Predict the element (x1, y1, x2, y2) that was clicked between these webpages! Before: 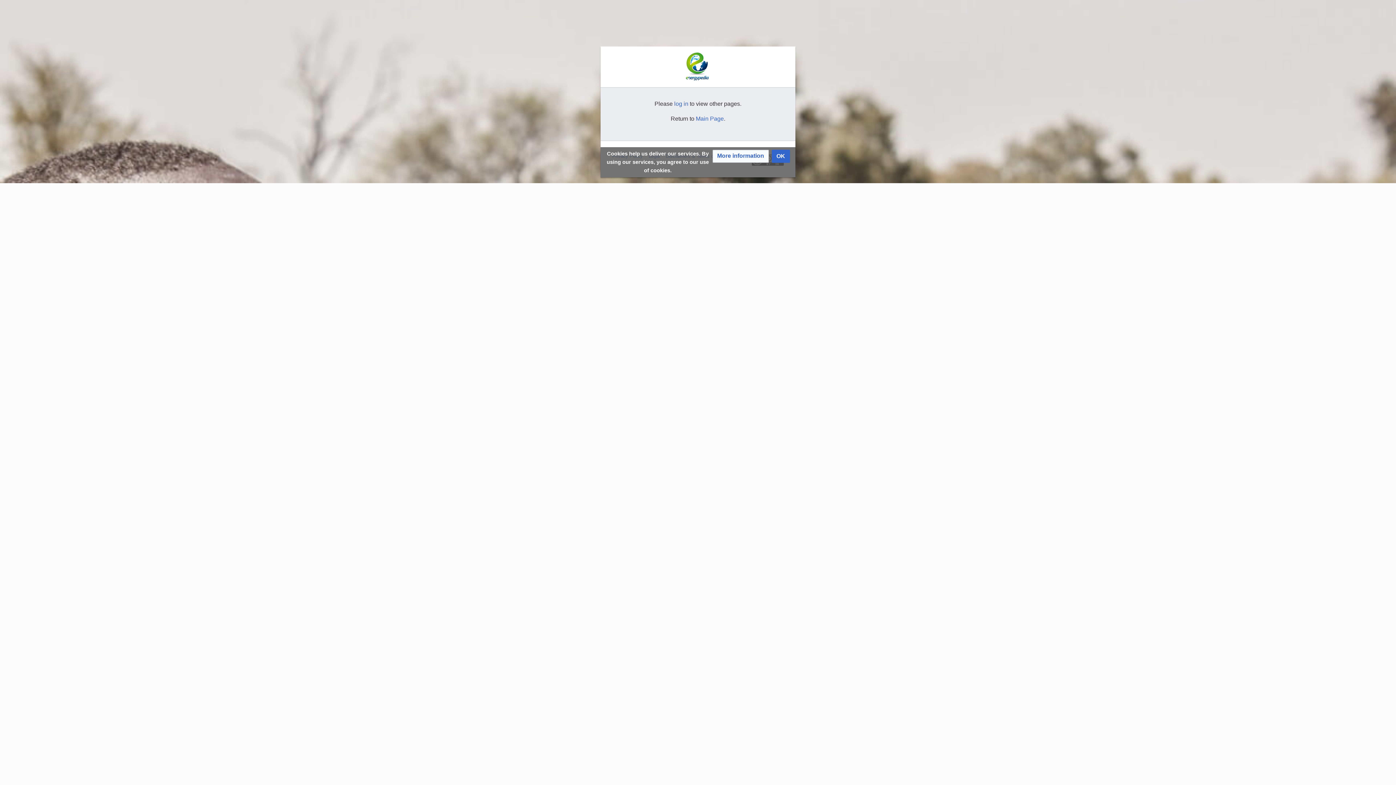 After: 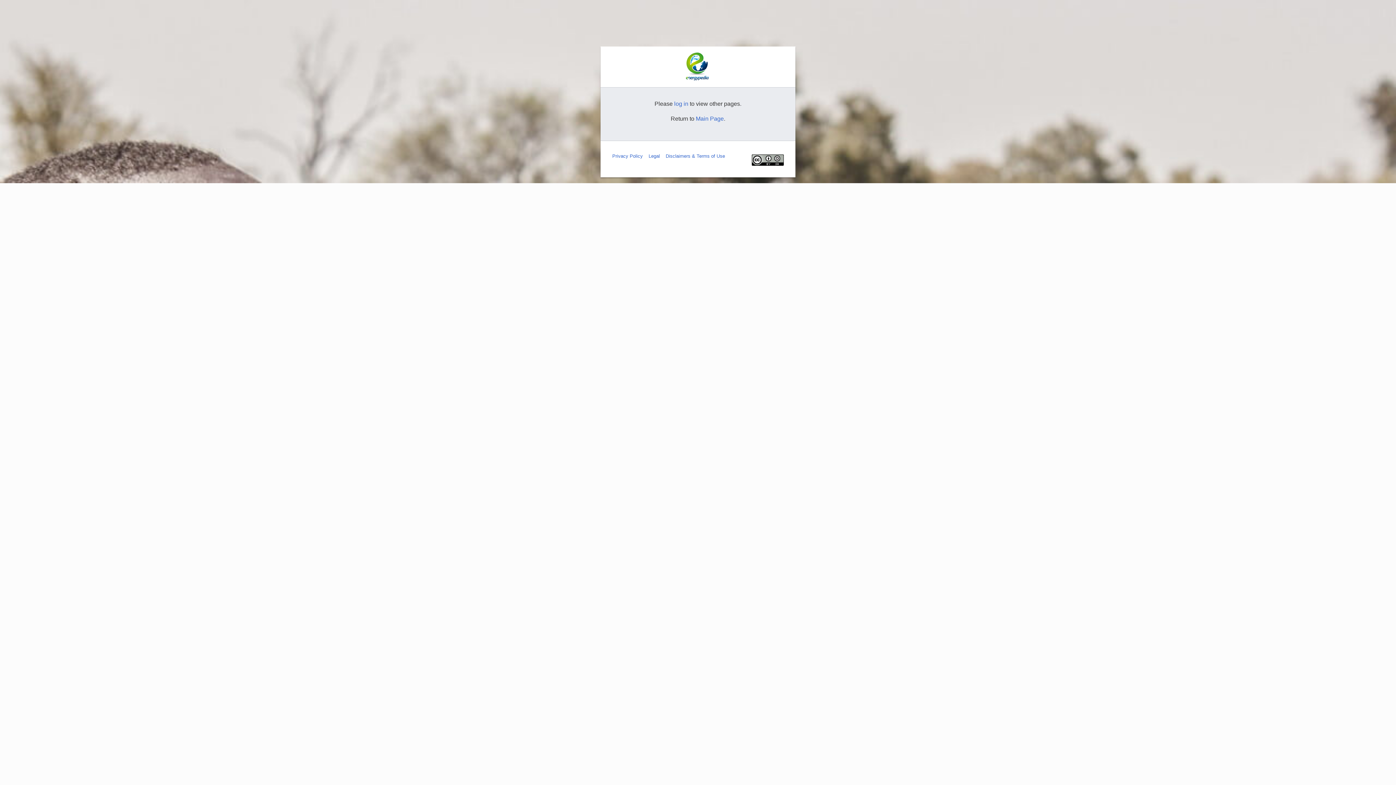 Action: bbox: (771, 149, 790, 163) label: OK